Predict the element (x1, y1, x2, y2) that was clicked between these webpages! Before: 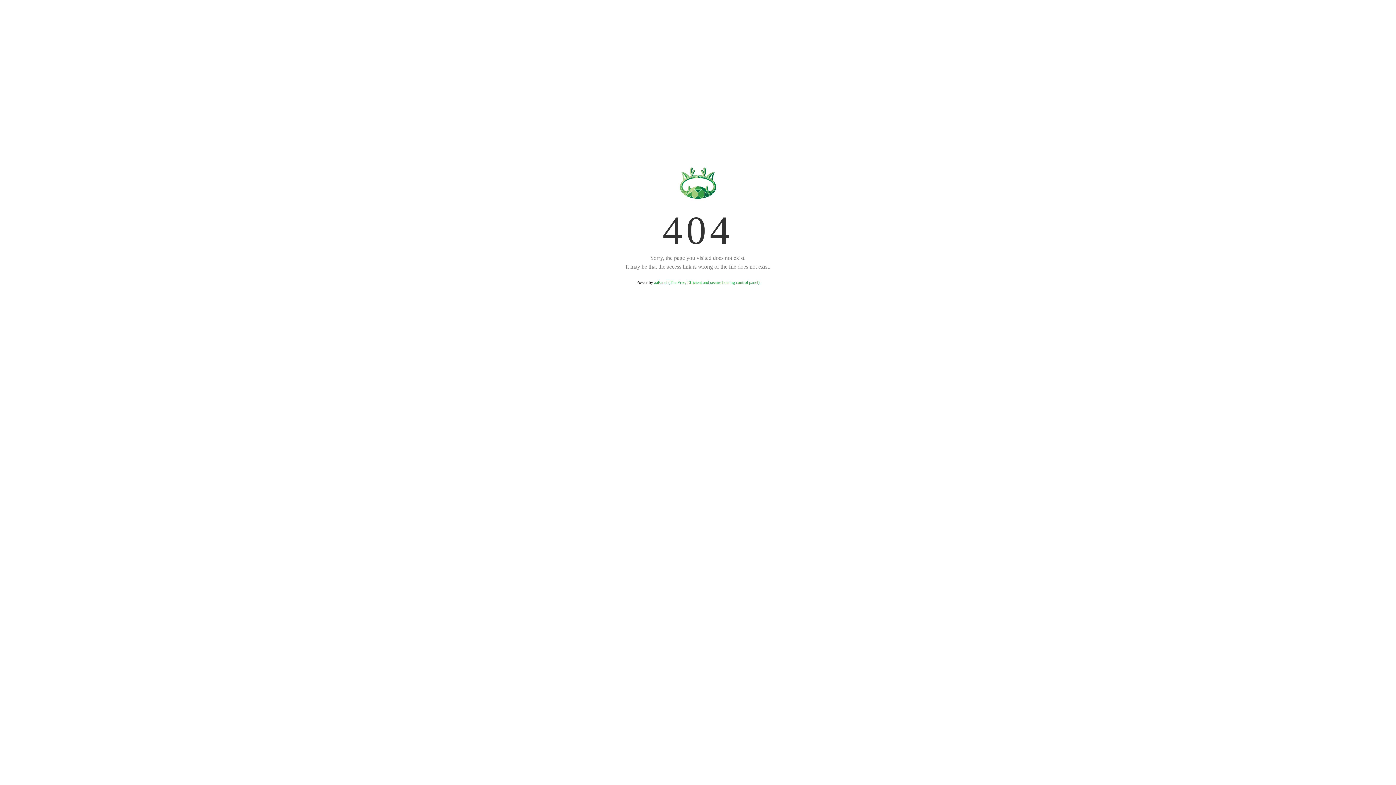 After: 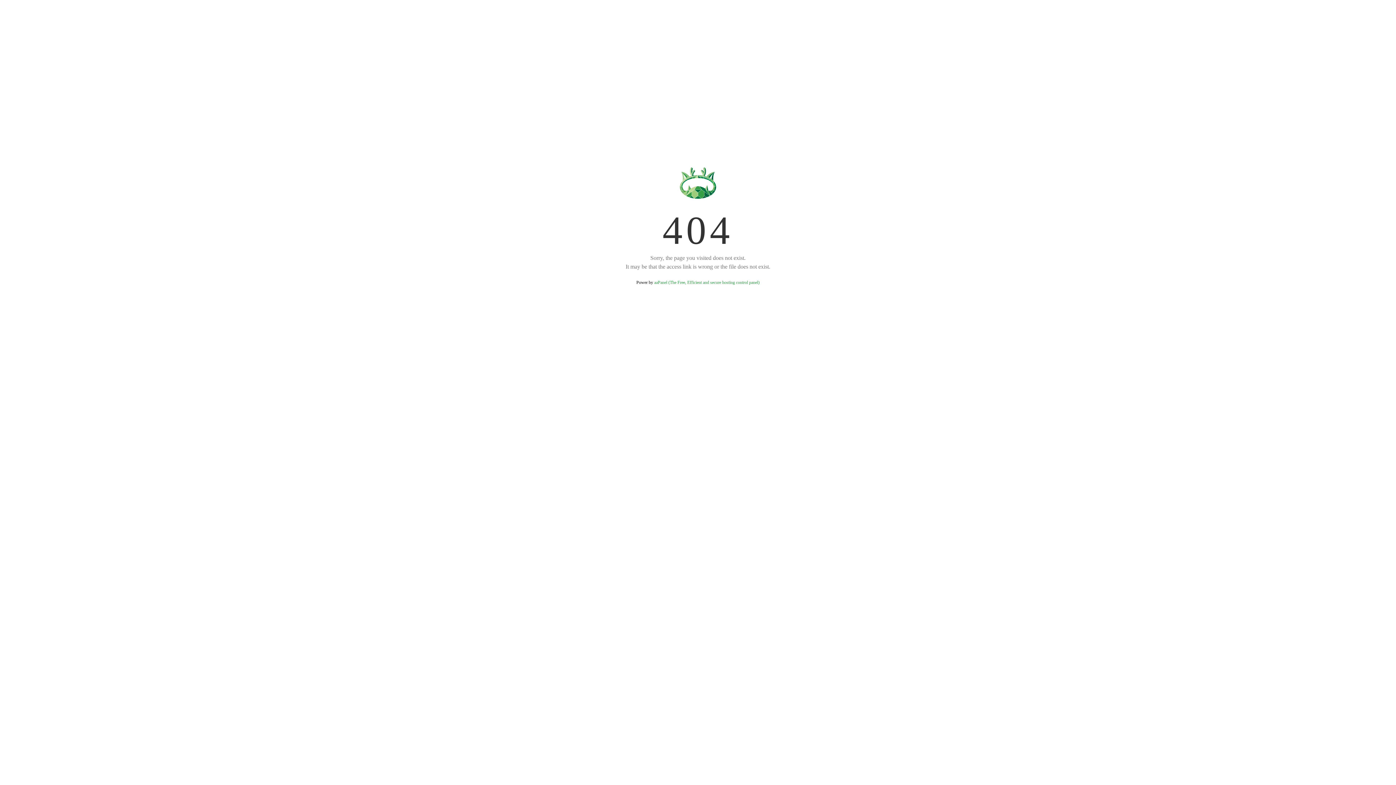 Action: bbox: (654, 280, 759, 285) label: aaPanel (The Free, Efficient and secure hosting control panel)